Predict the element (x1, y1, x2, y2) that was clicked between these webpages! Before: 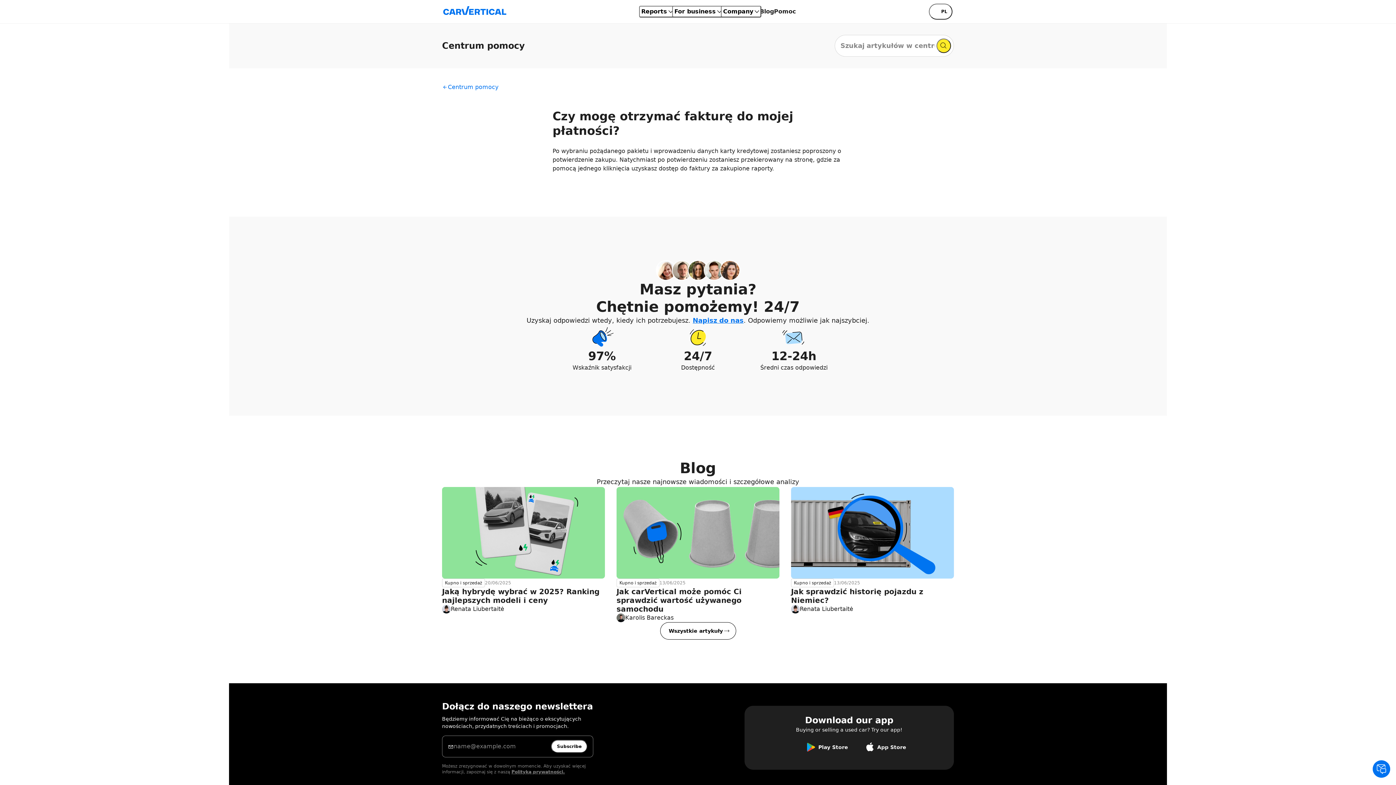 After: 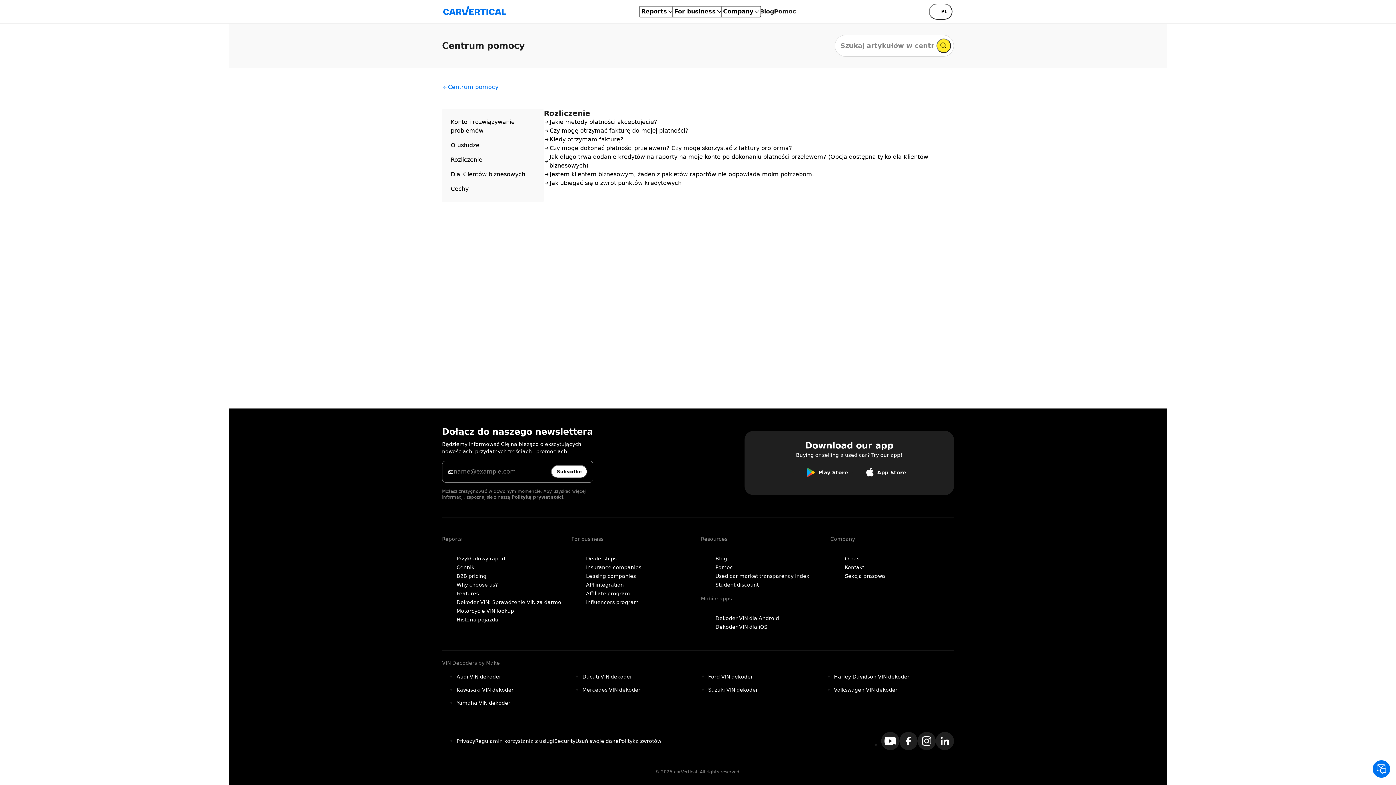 Action: bbox: (442, 80, 498, 94) label: Centrum pomocy